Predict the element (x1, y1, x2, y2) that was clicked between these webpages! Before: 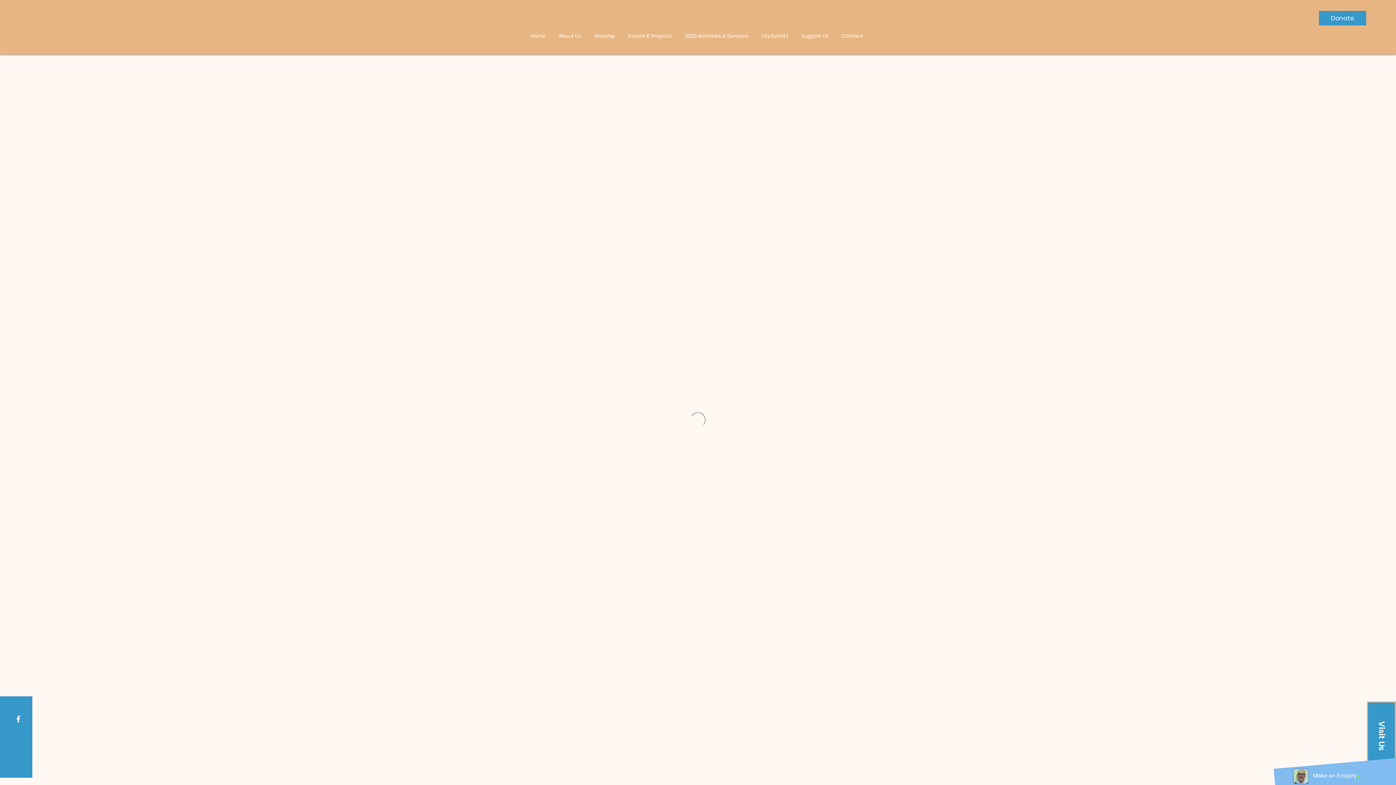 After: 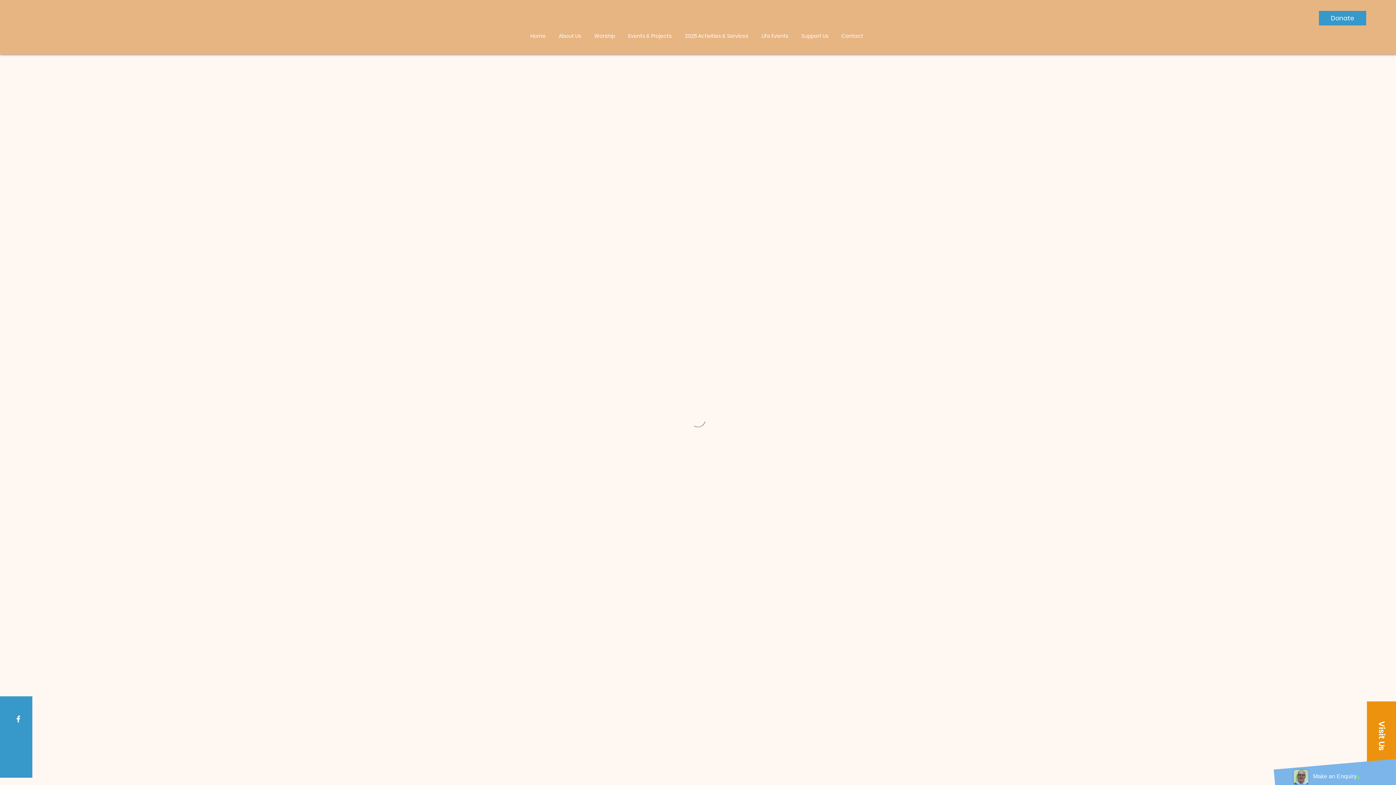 Action: bbox: (1367, 701, 1396, 770) label: Visit Us